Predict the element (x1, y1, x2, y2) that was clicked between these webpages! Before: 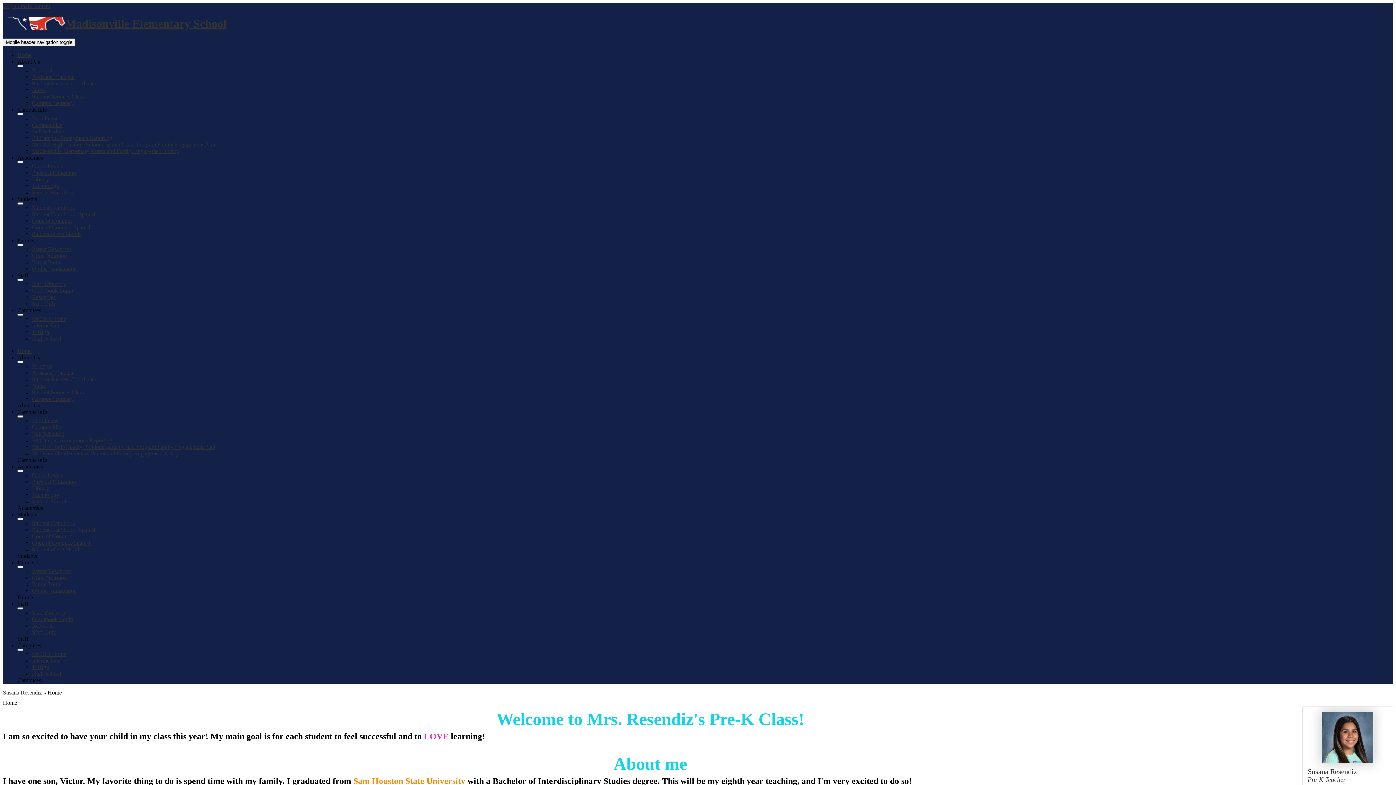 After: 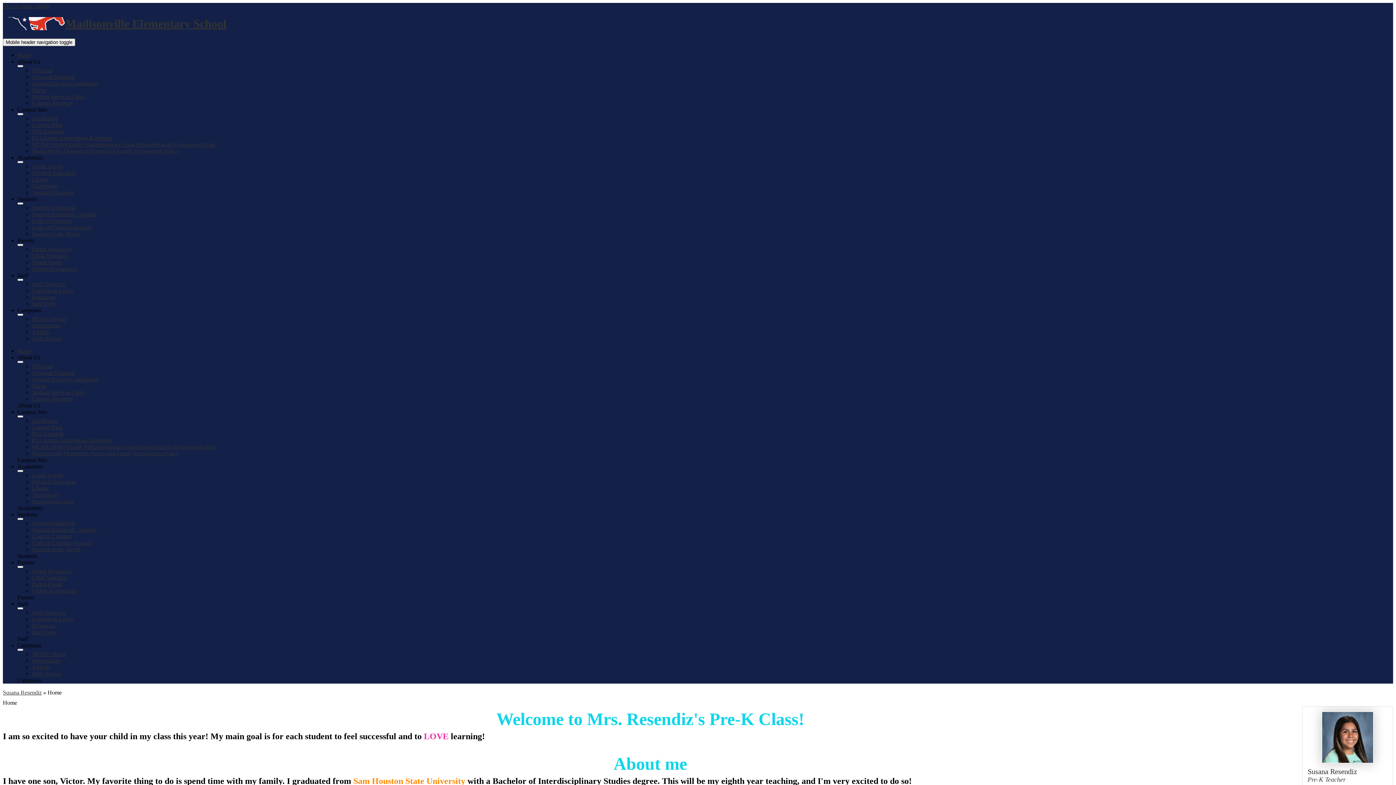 Action: label: Child Nutrition bbox: (32, 252, 66, 258)